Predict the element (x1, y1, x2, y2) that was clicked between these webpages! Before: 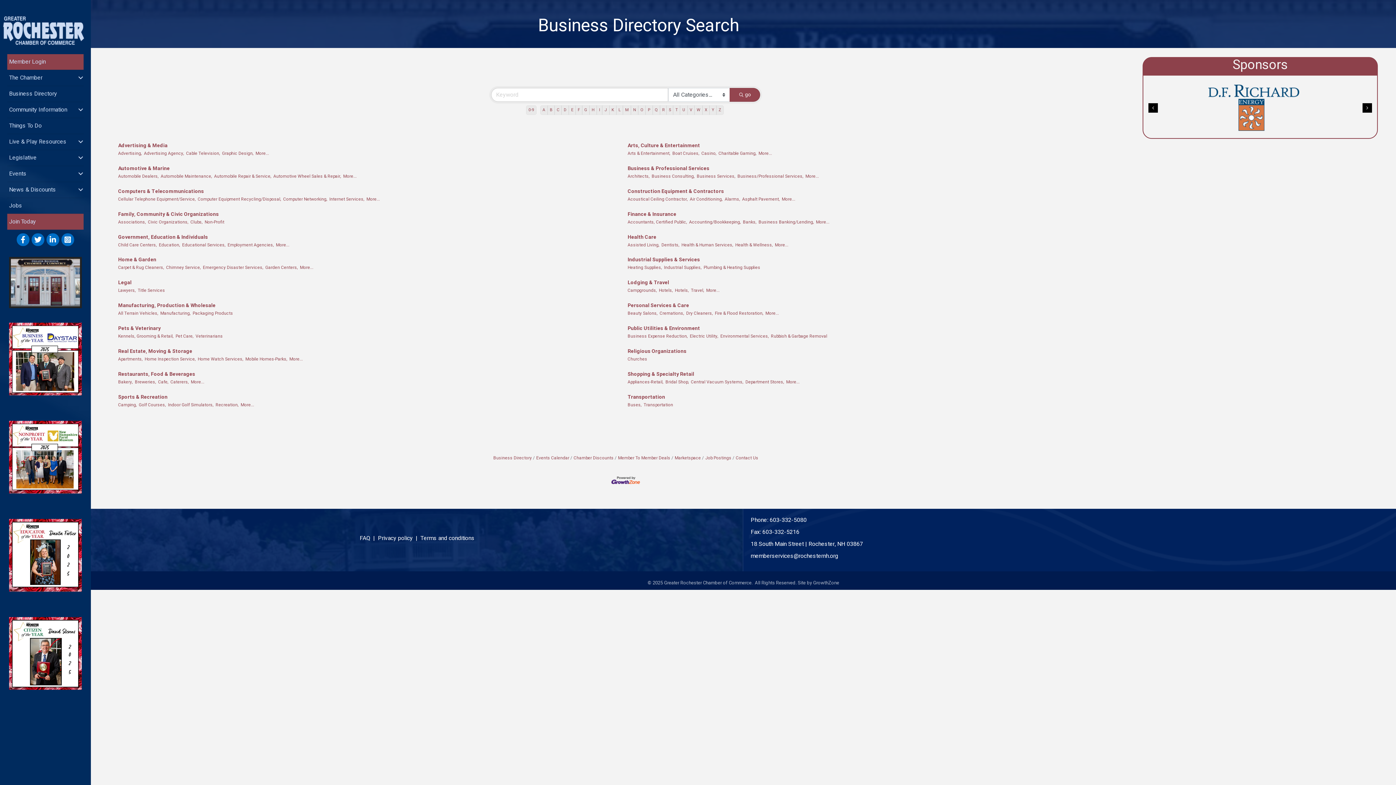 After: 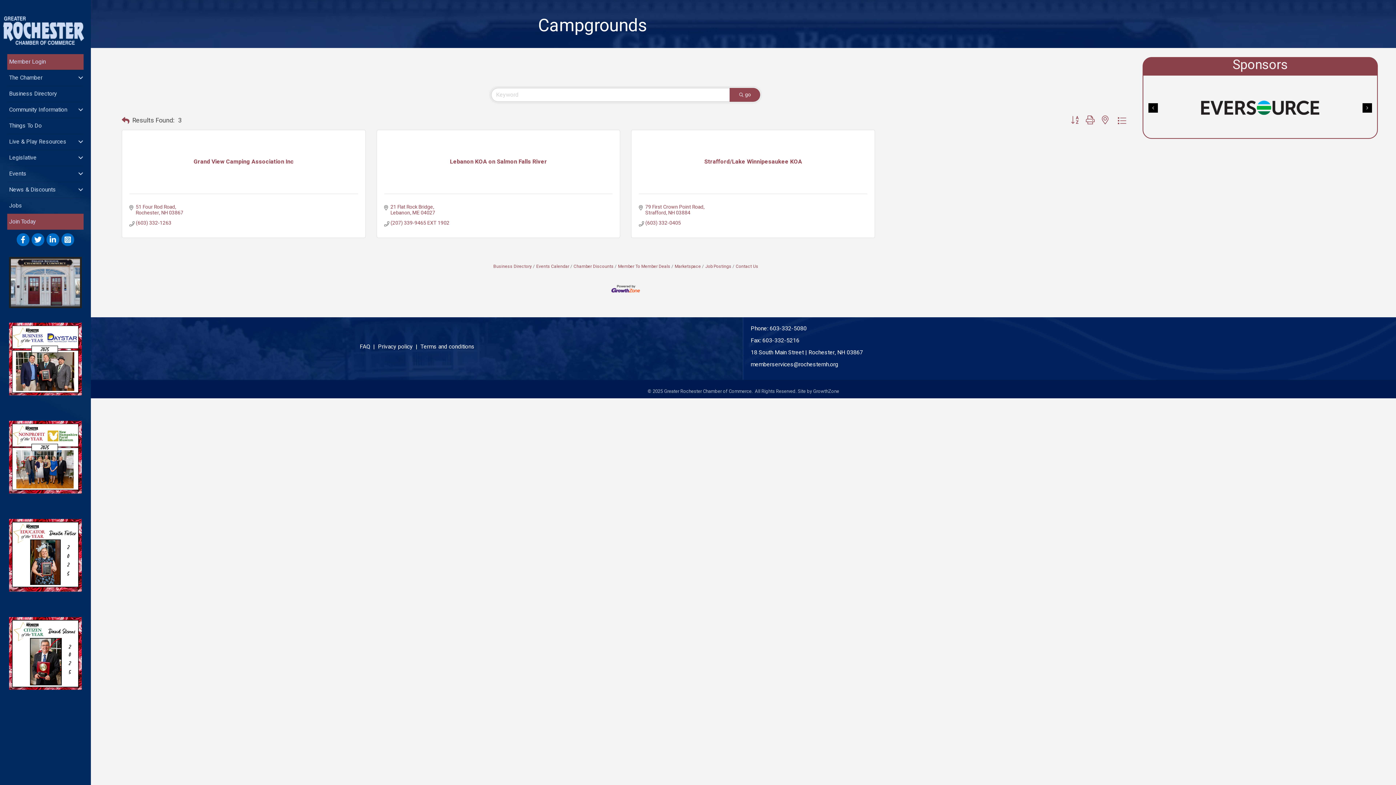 Action: label: Campgrounds, bbox: (627, 287, 657, 293)